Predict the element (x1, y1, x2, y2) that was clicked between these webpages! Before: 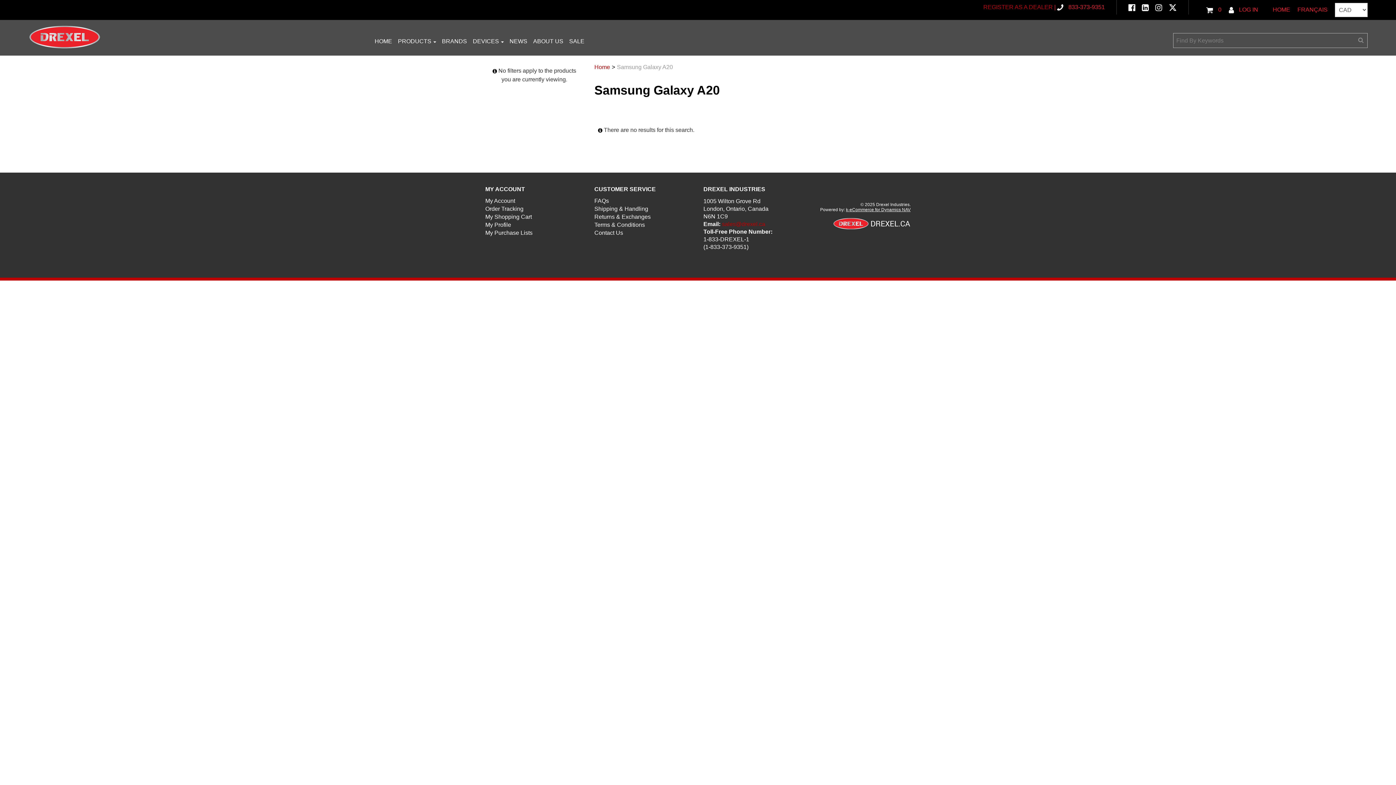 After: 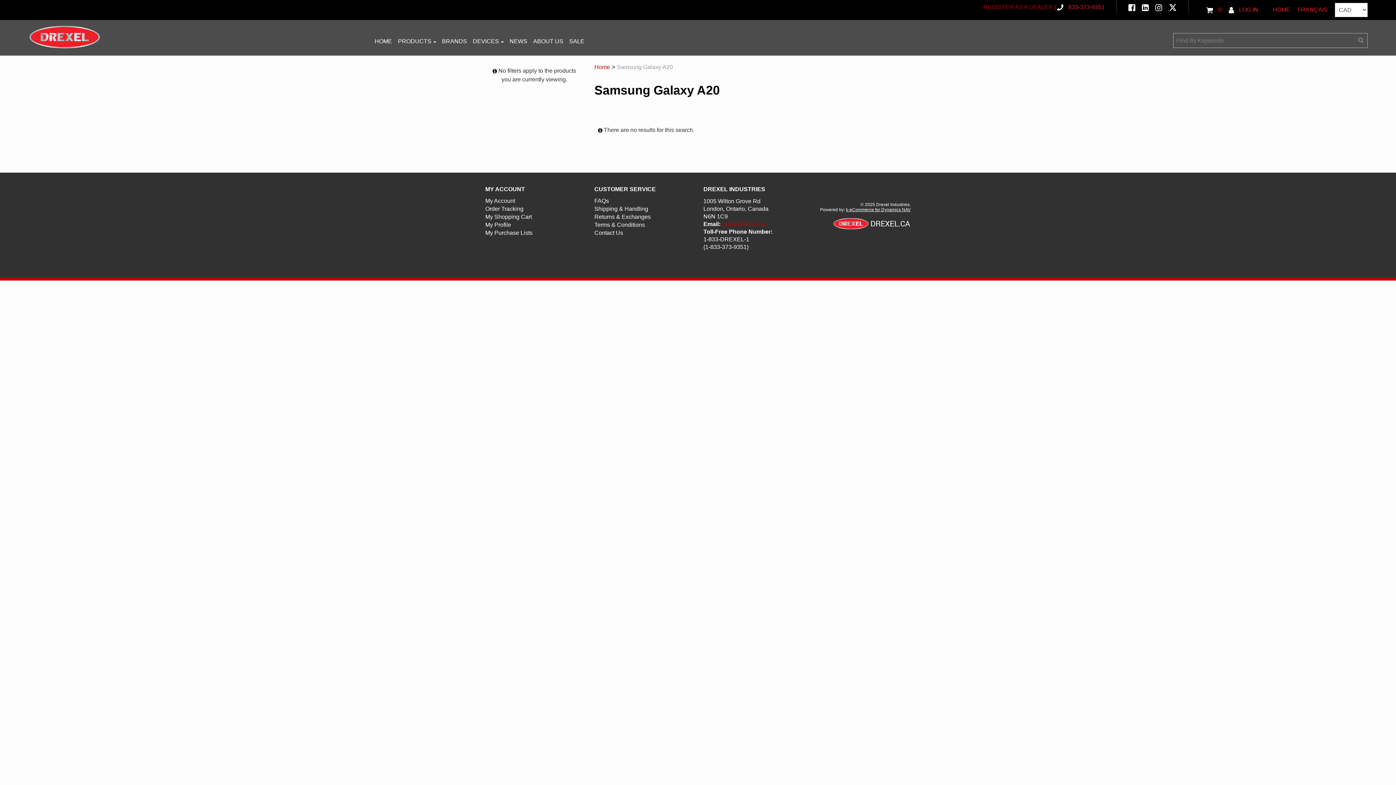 Action: bbox: (1142, 4, 1149, 10) label: LINKEDIN